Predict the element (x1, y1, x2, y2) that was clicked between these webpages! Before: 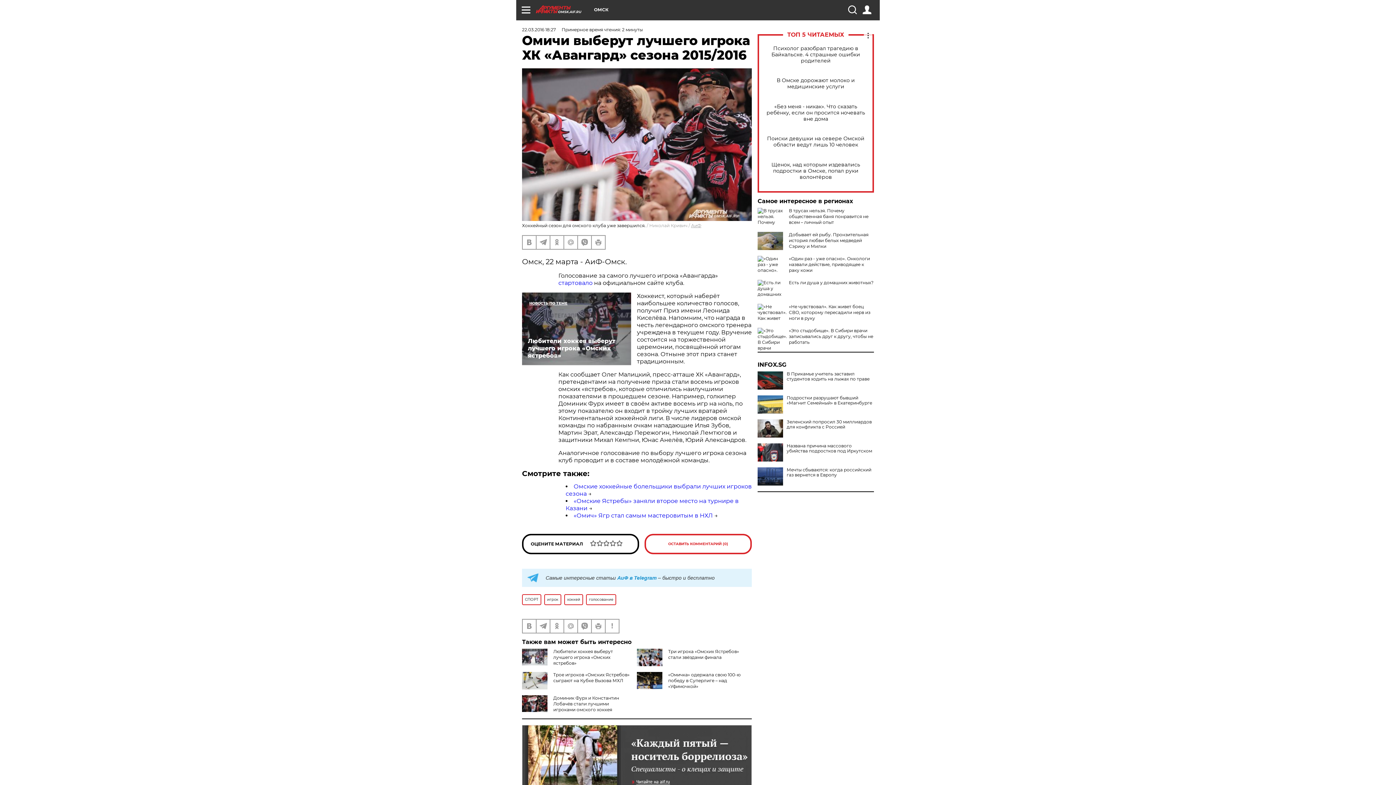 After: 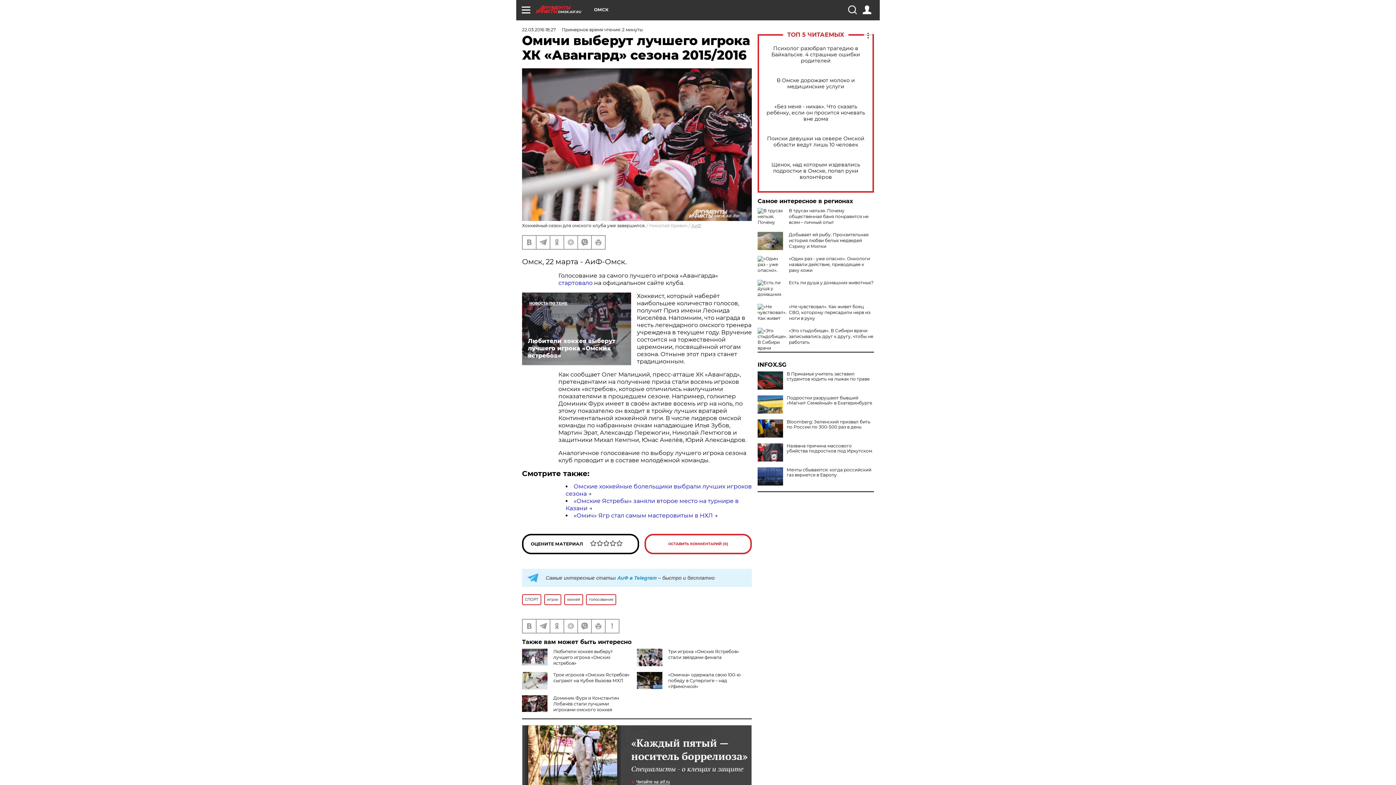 Action: bbox: (757, 419, 783, 437)